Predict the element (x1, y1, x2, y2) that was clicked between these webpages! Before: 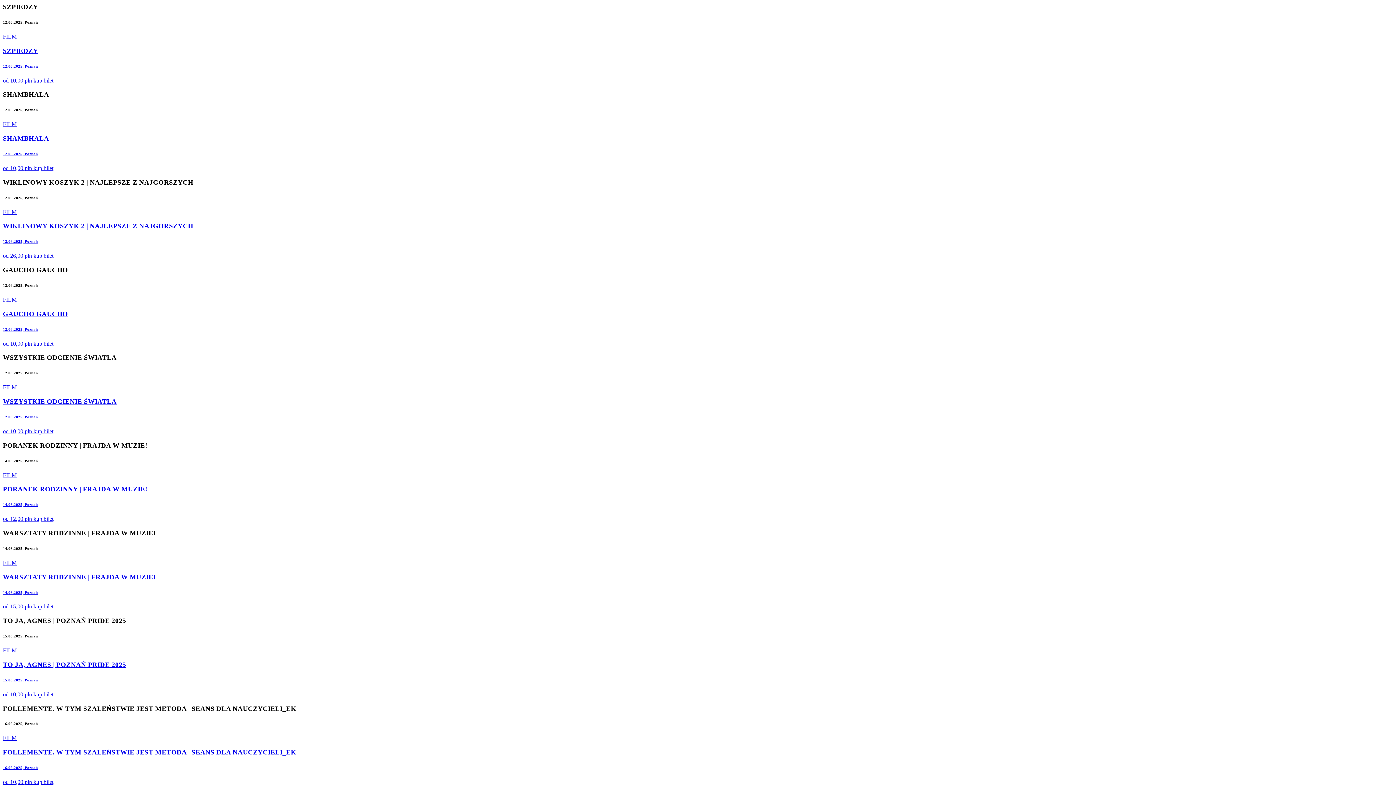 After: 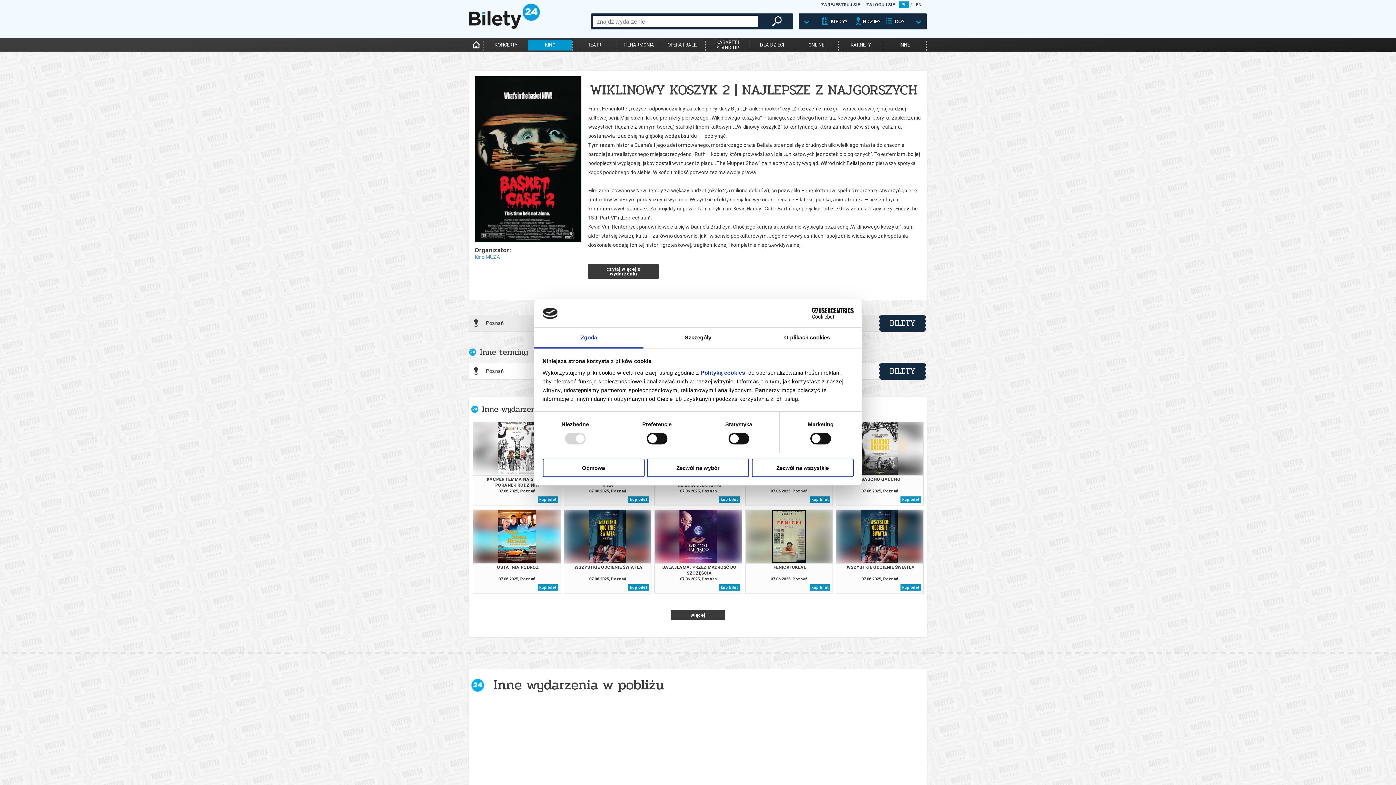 Action: bbox: (2, 208, 1393, 258) label: FILM
WIKLINOWY KOSZYK 2 | NAJLEPSZE Z NAJGORSZYCH
12.06.2025, Poznań
od 26,00 pln 